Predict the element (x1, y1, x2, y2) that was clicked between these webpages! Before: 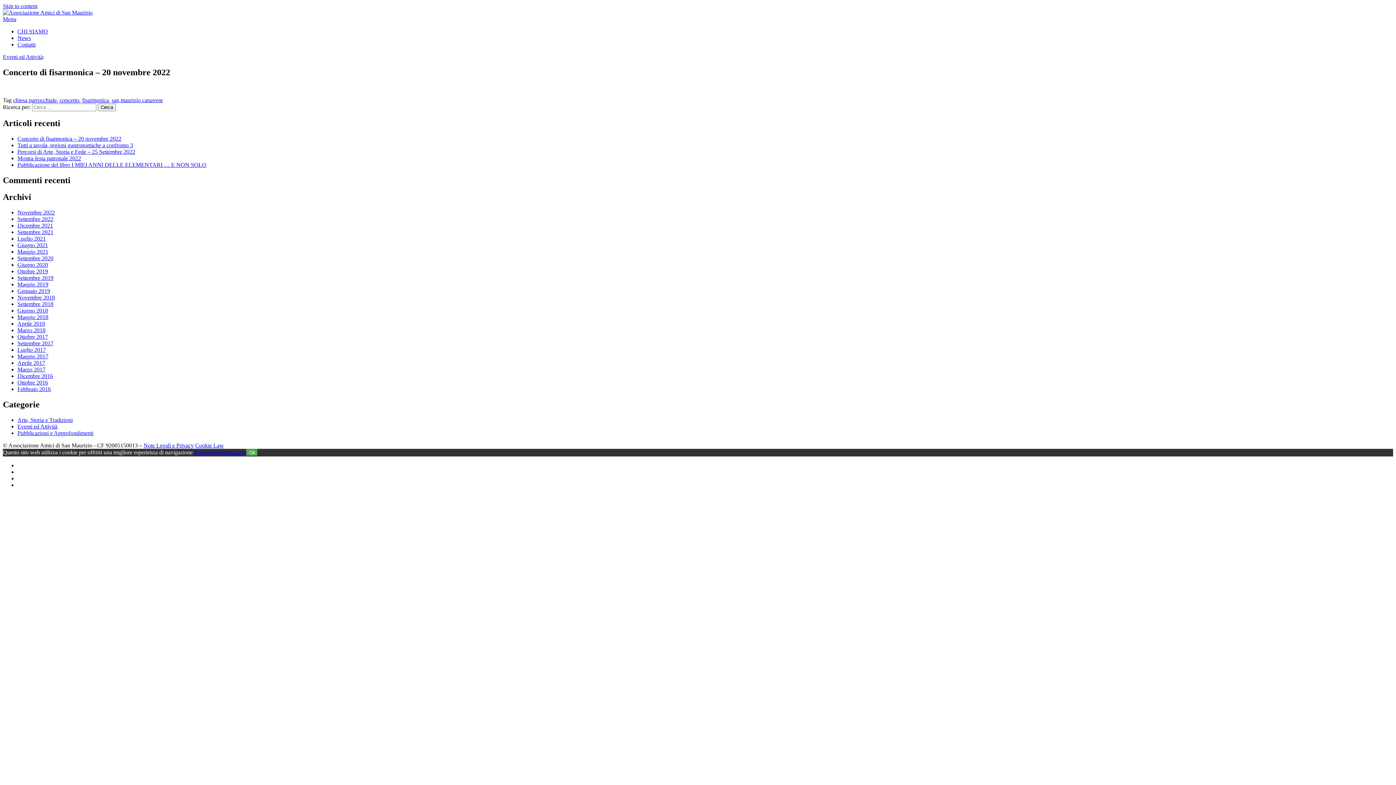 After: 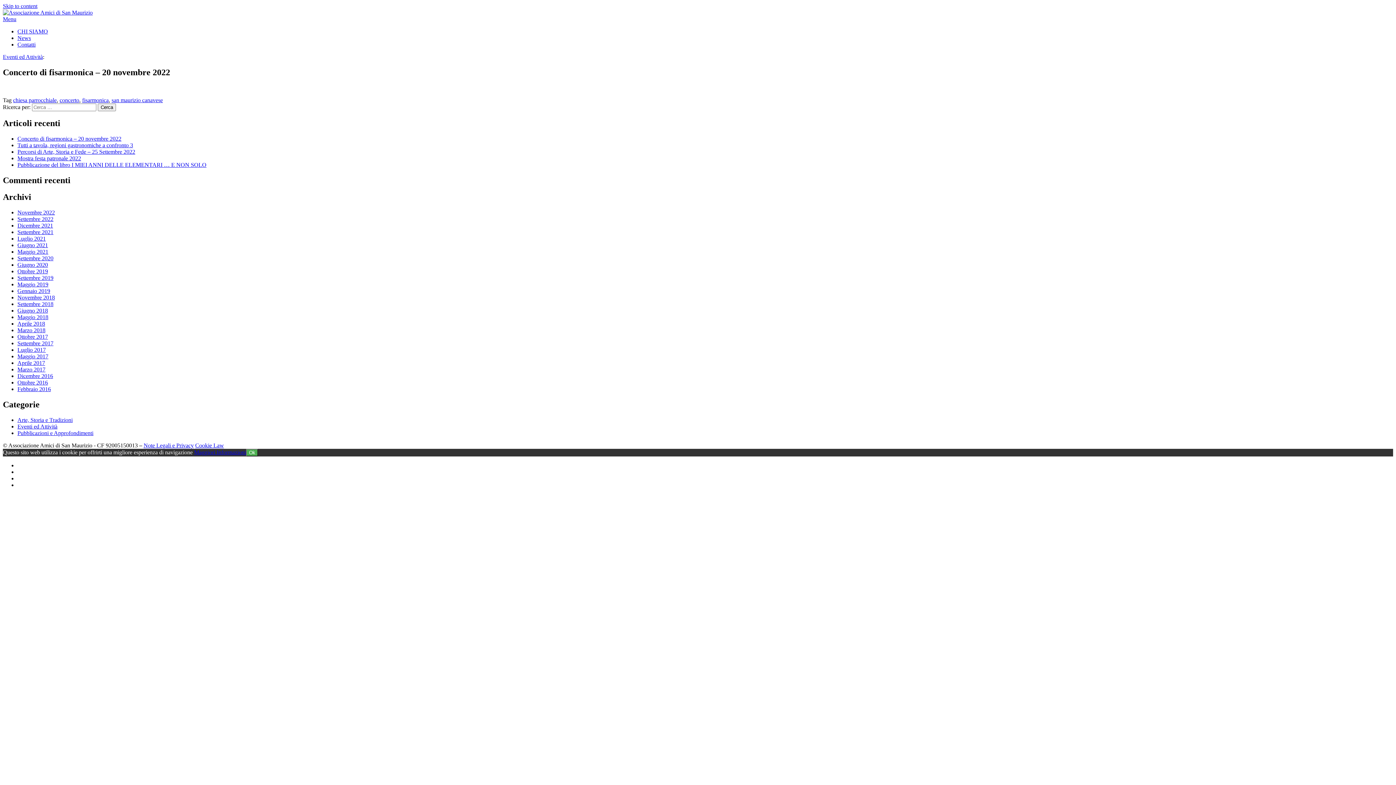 Action: bbox: (195, 442, 224, 448) label: Cookie Law